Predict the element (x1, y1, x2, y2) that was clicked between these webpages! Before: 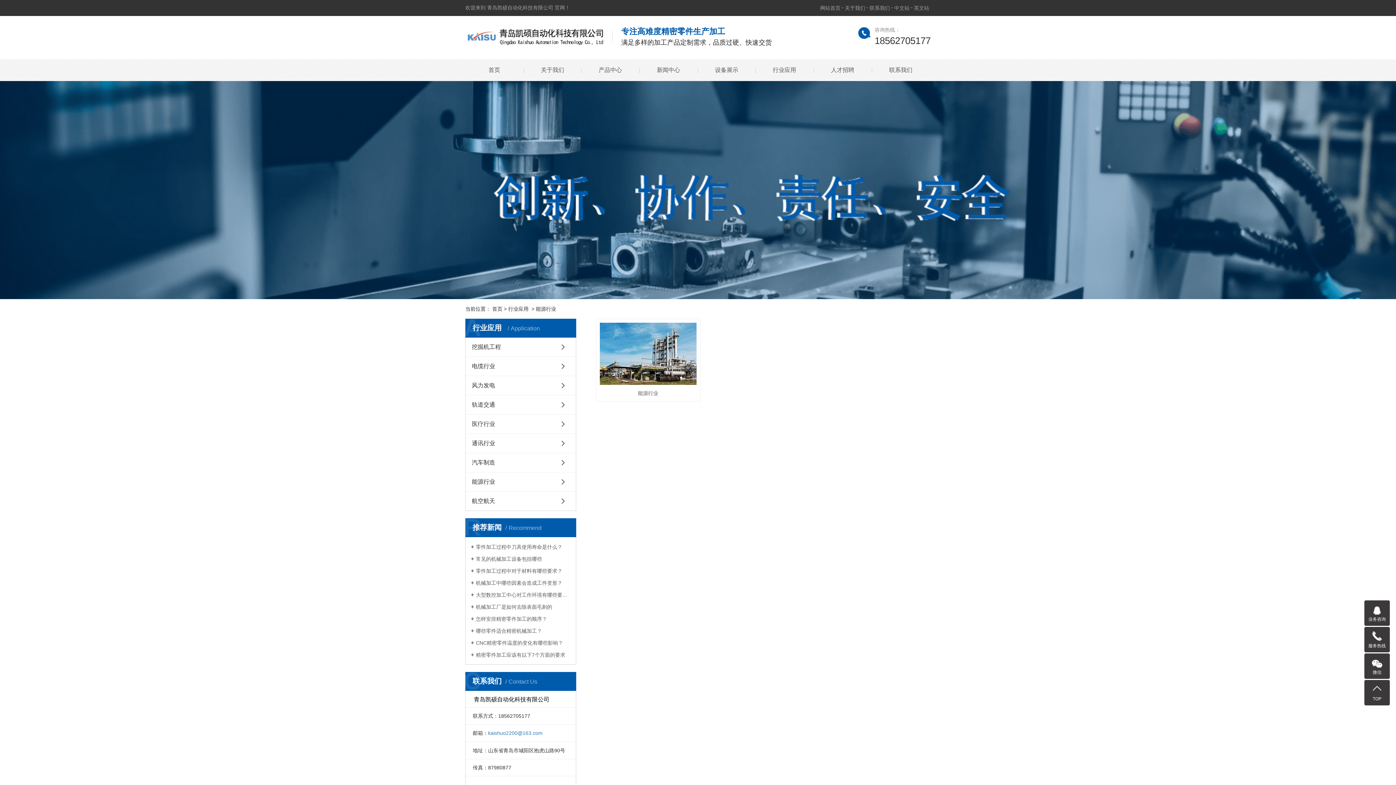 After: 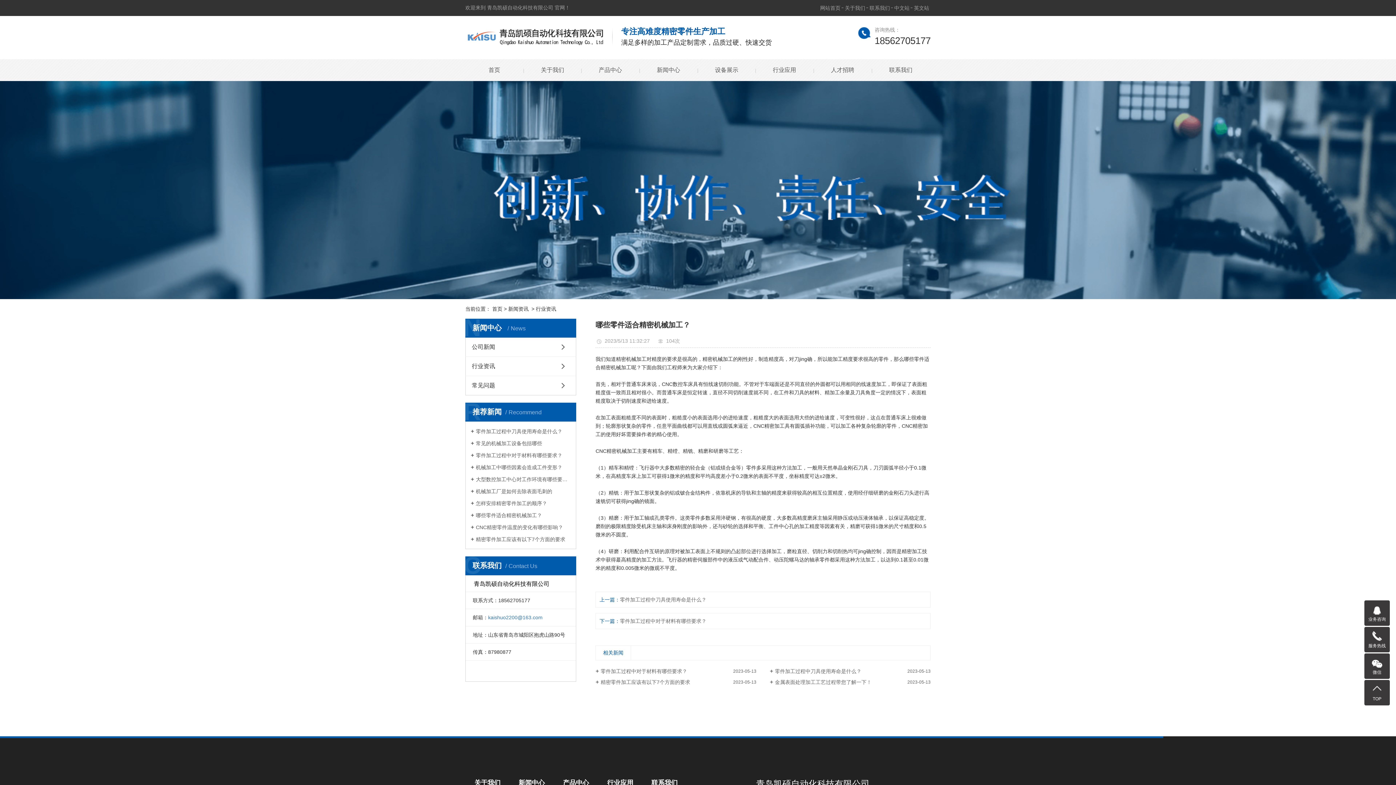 Action: bbox: (470, 627, 570, 634) label: 哪些零件适合精密机械加工？